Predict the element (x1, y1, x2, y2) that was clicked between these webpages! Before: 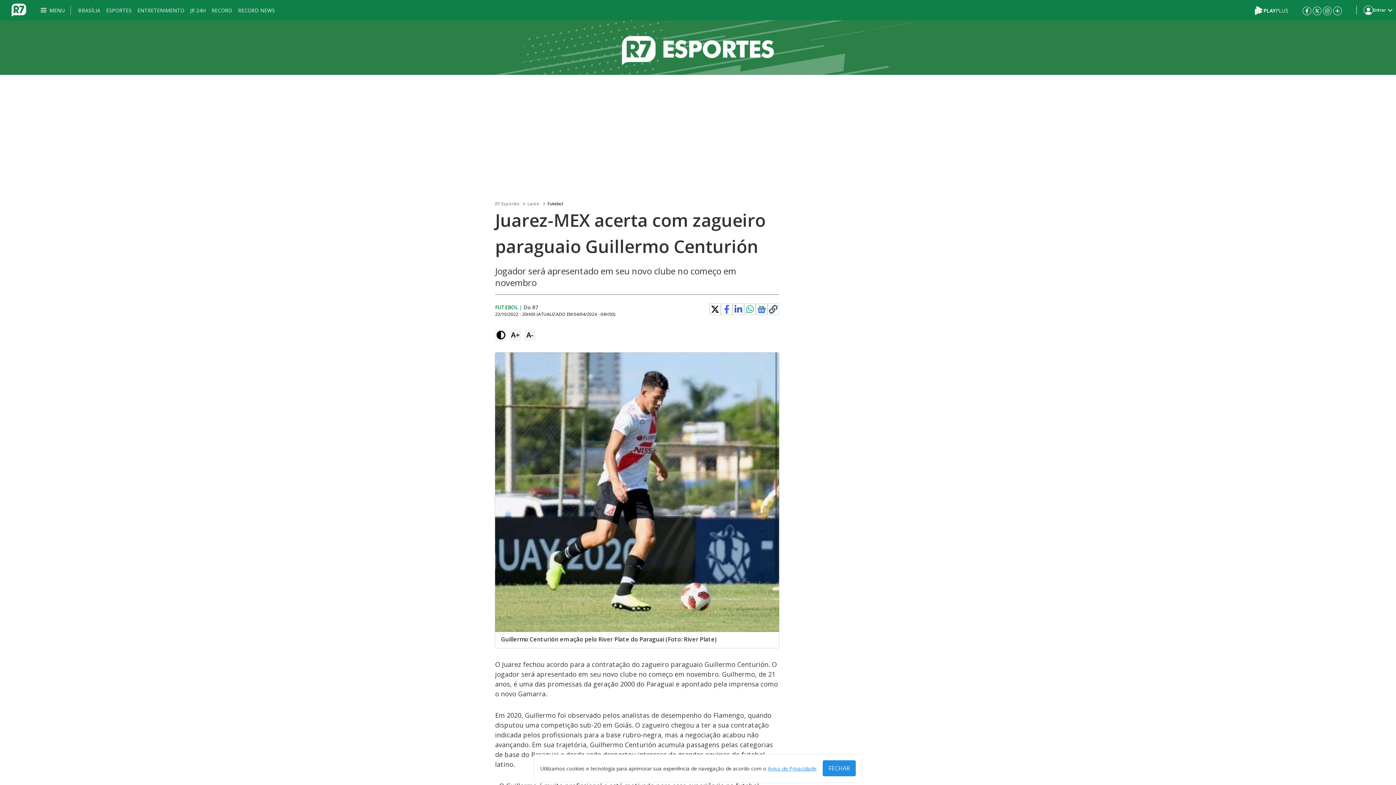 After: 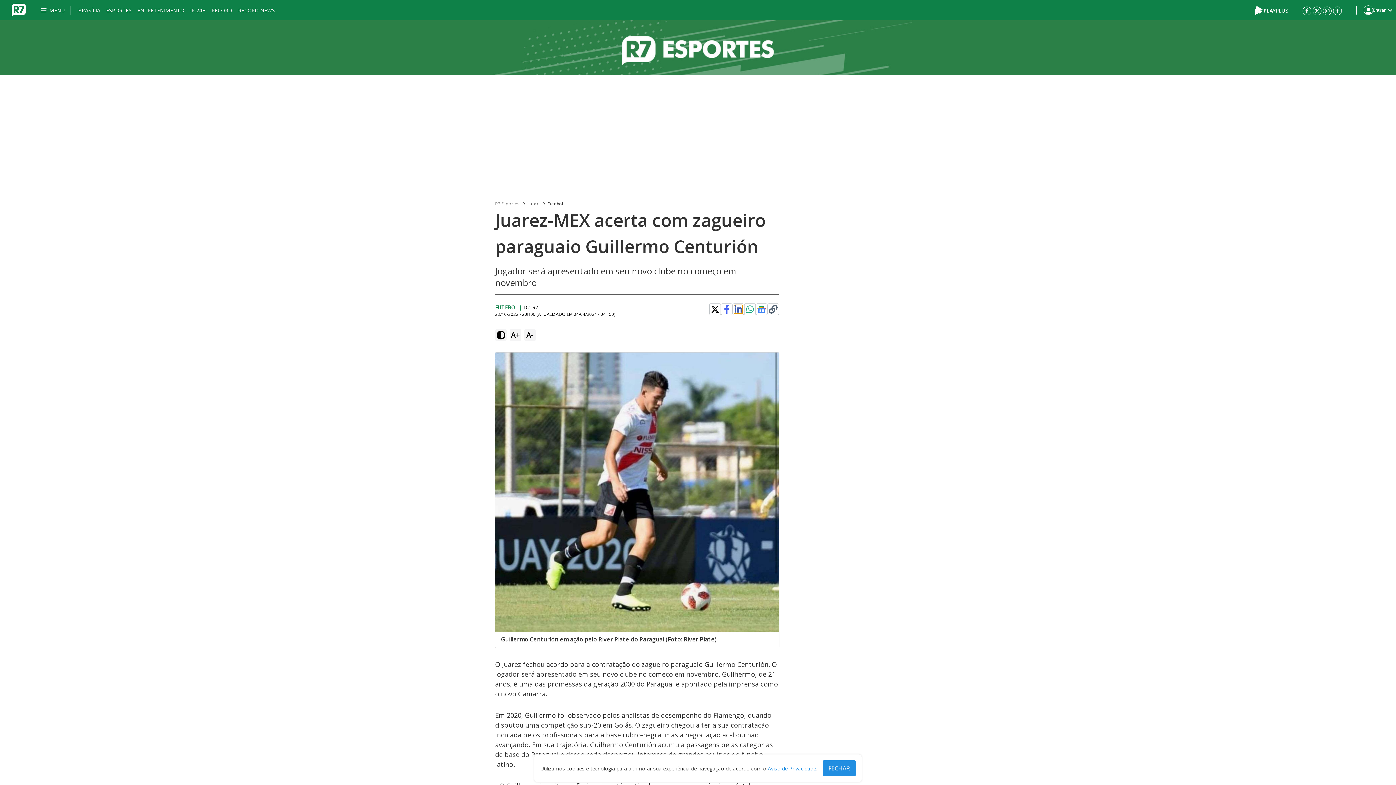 Action: bbox: (734, 305, 742, 313)